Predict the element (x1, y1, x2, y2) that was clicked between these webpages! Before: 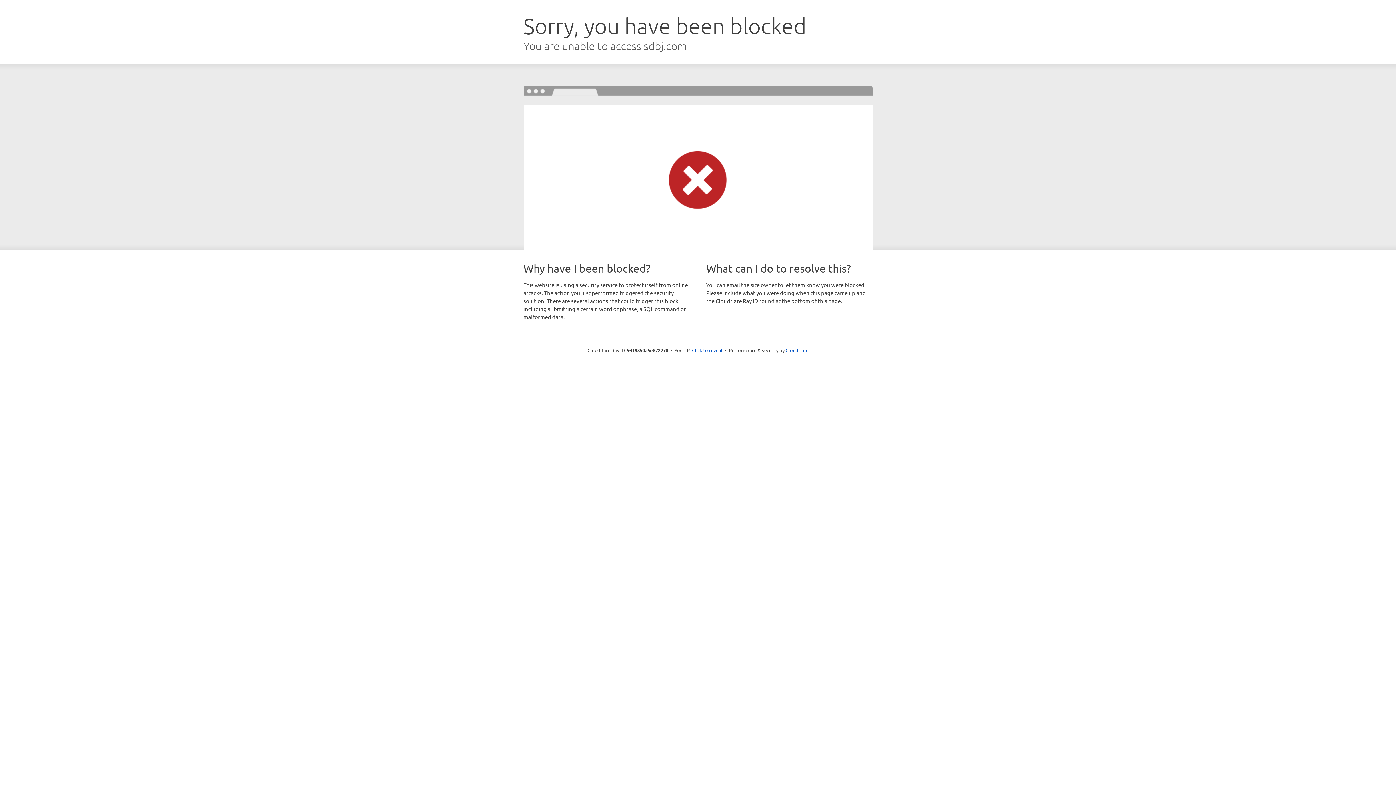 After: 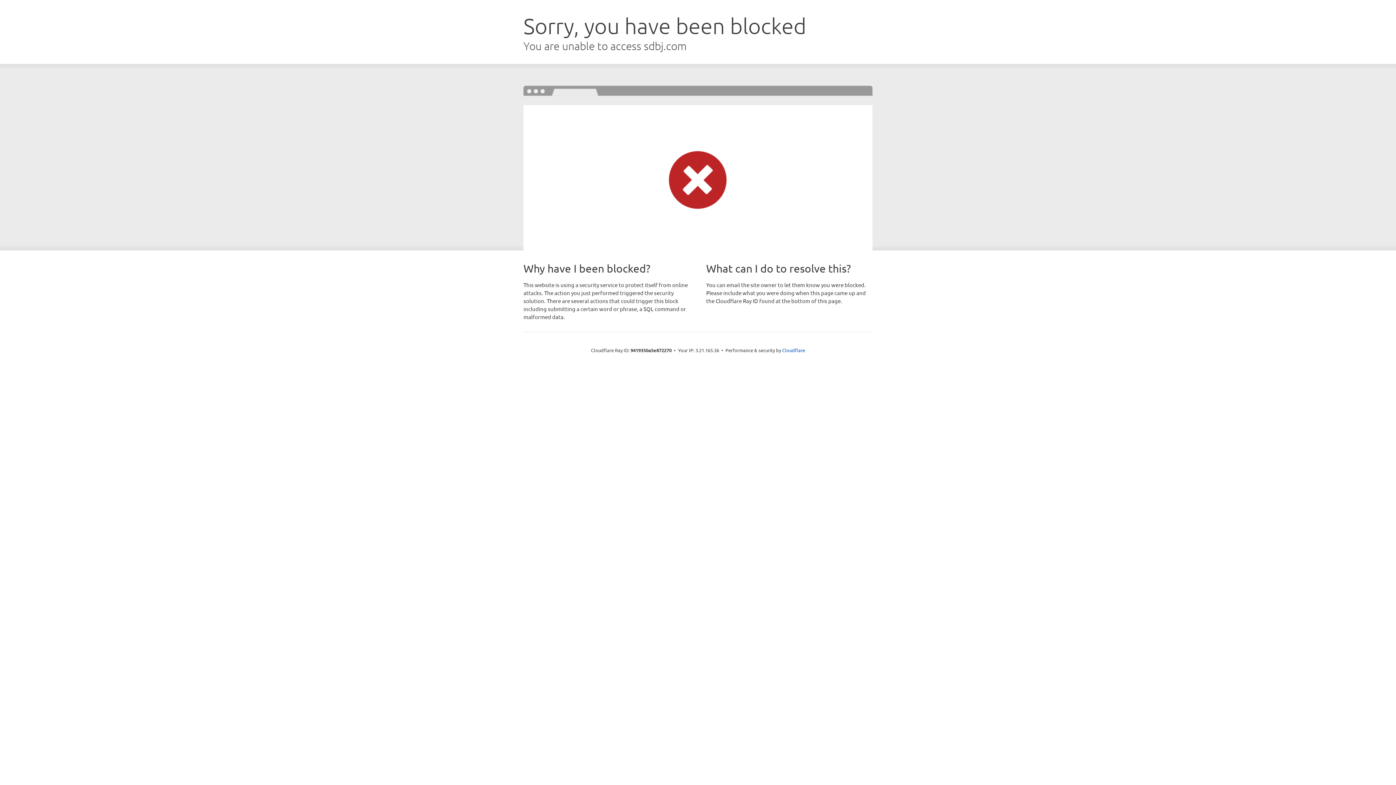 Action: bbox: (692, 346, 722, 353) label: Click to reveal